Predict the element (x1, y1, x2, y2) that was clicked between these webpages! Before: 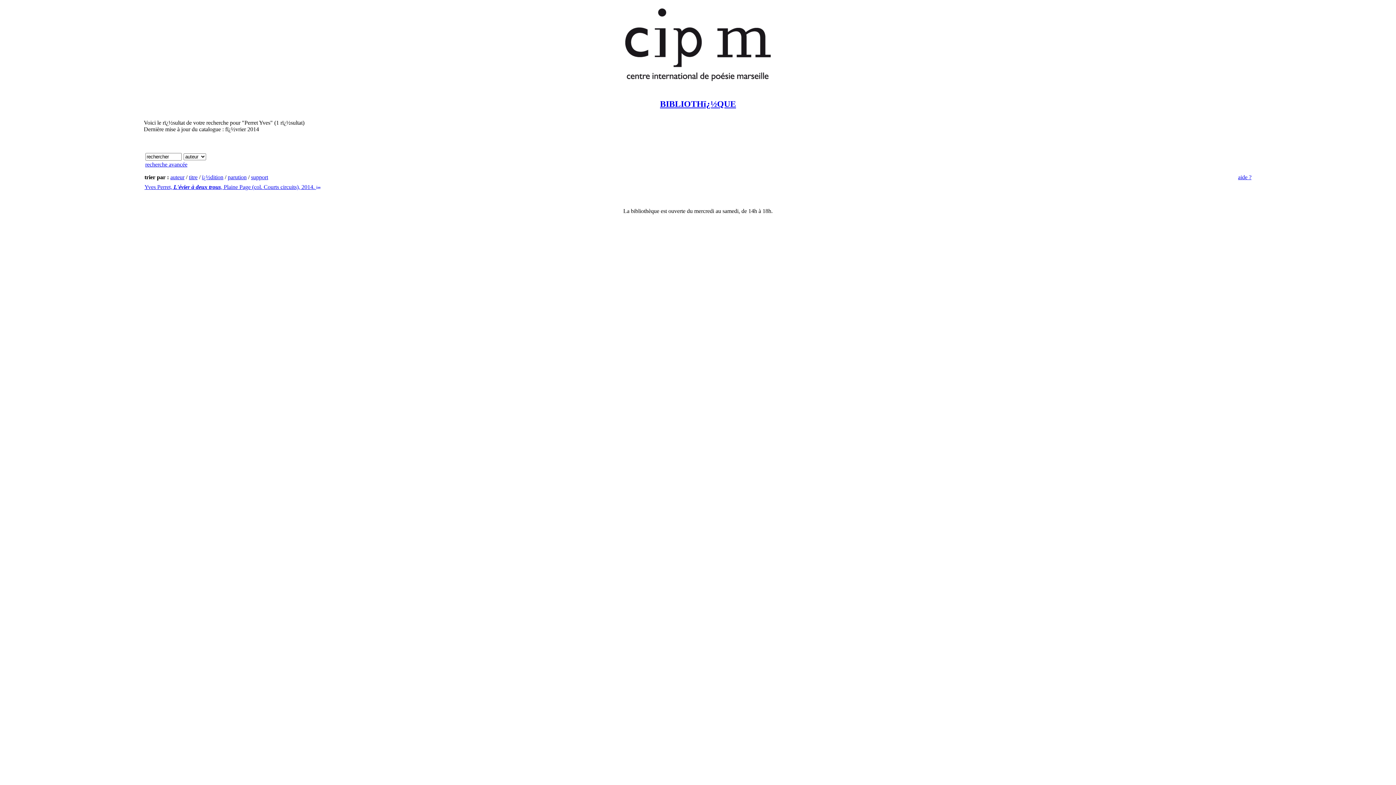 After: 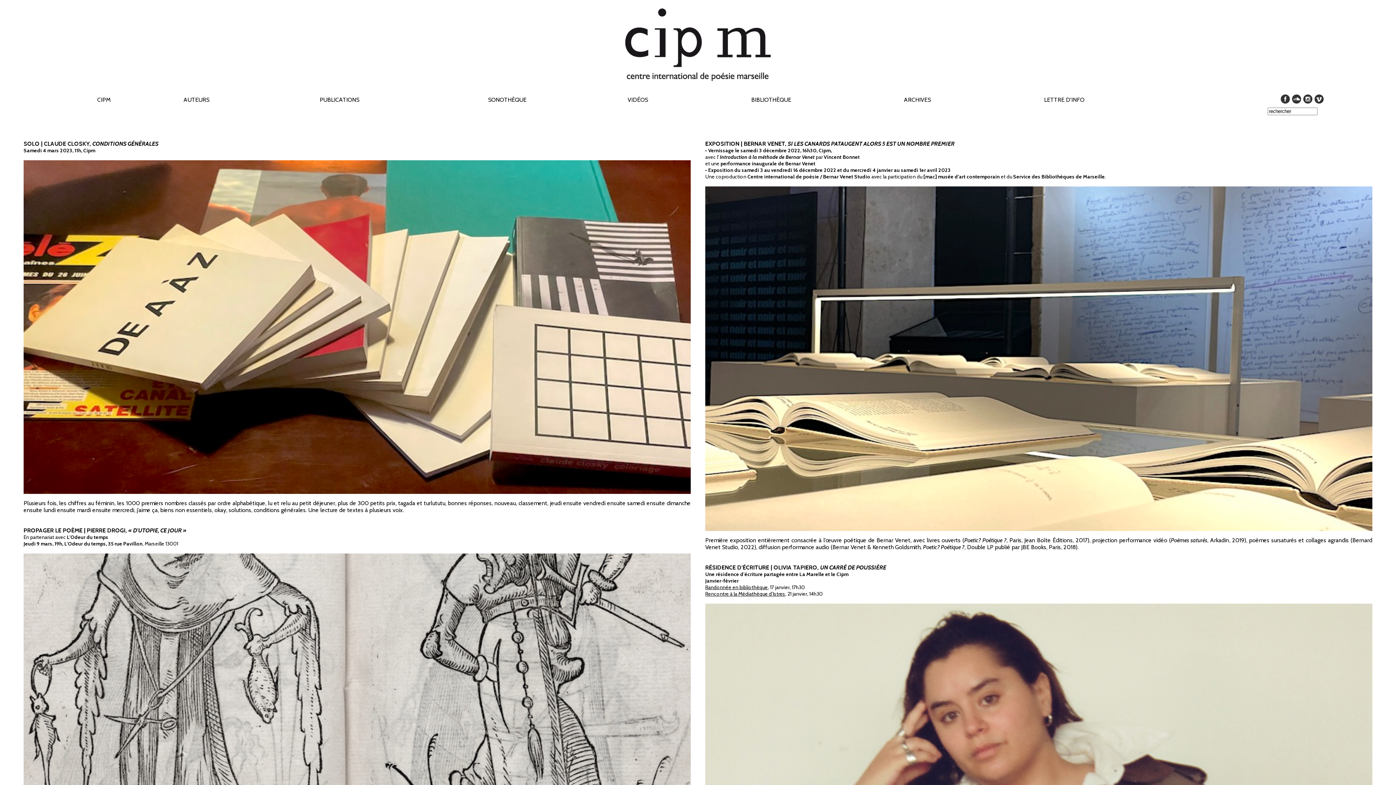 Action: bbox: (625, 76, 771, 82)